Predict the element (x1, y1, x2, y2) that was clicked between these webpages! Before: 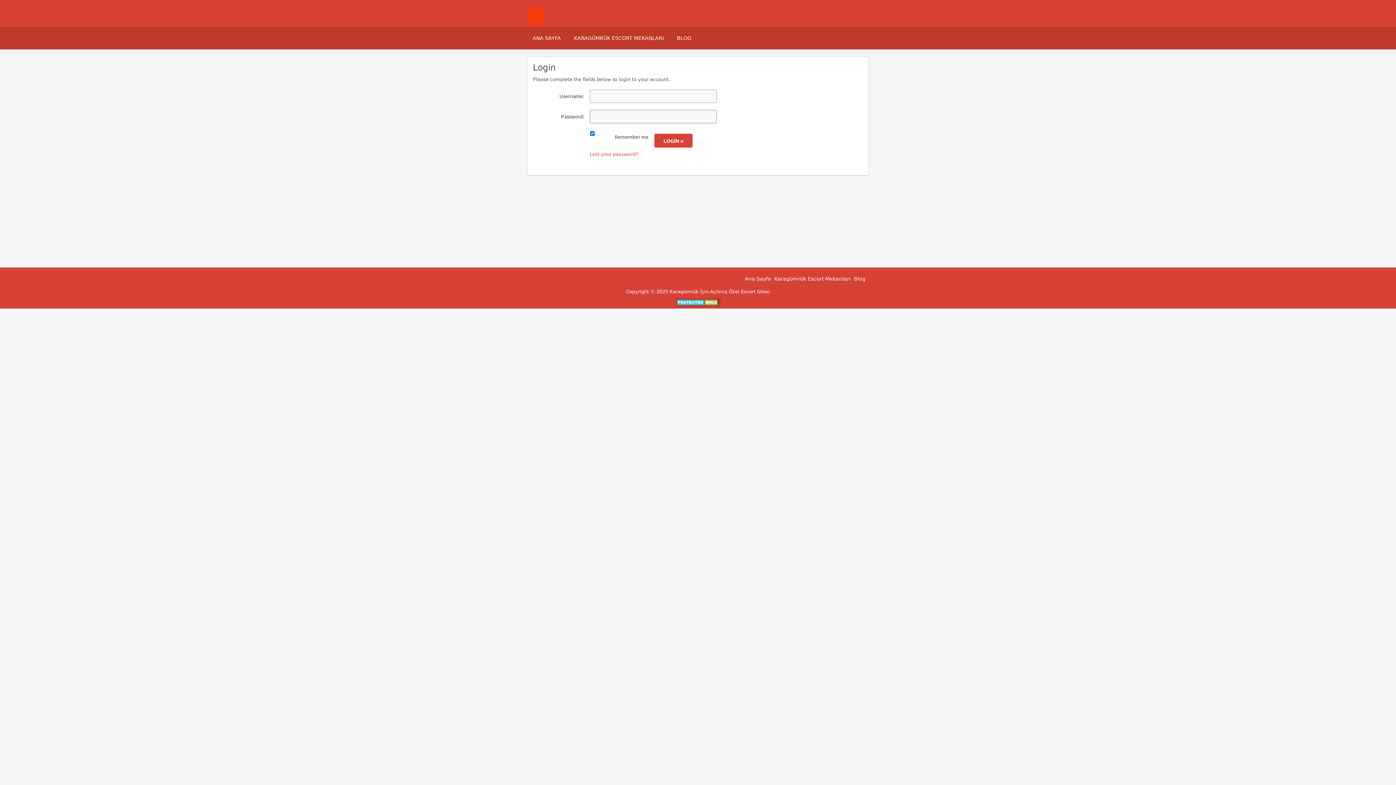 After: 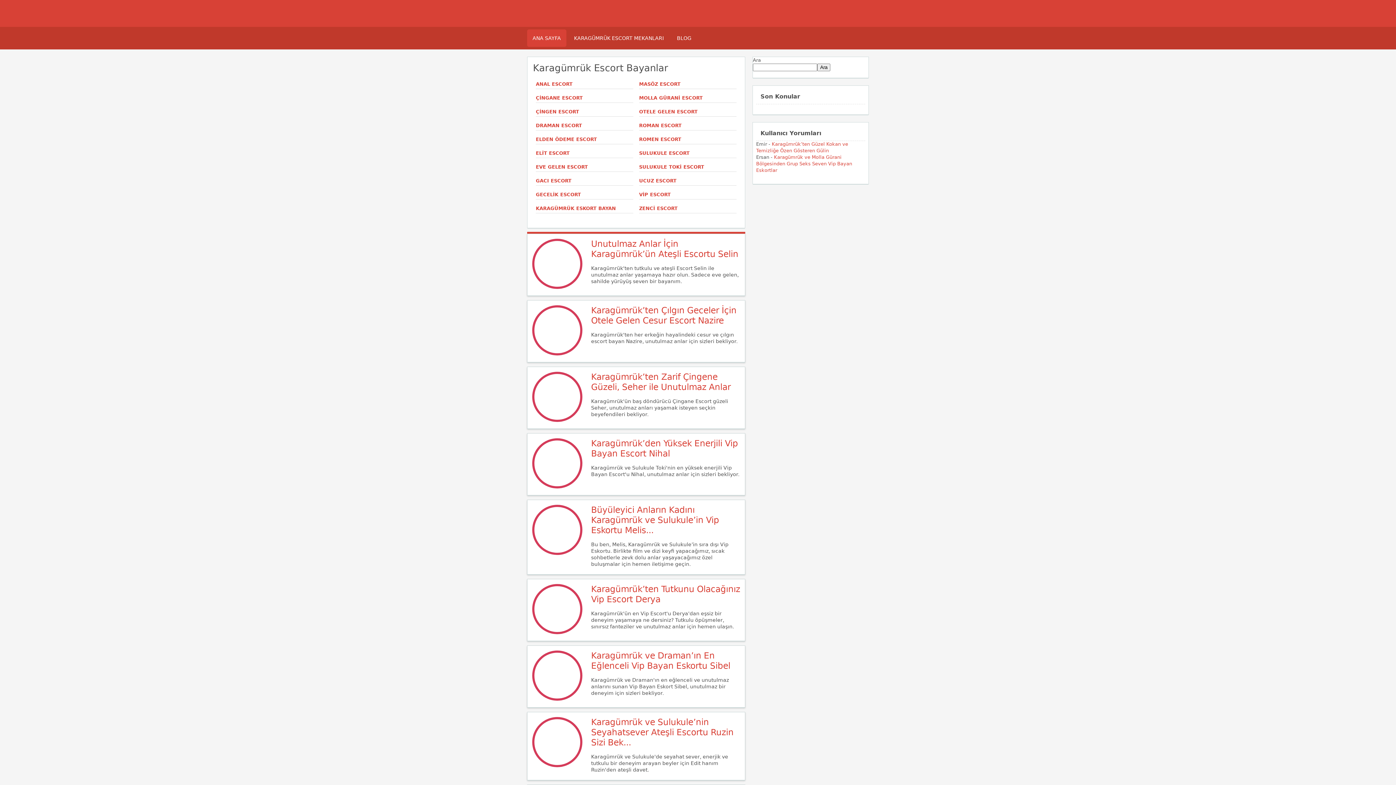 Action: bbox: (527, 29, 566, 46) label: ANA SAYFA